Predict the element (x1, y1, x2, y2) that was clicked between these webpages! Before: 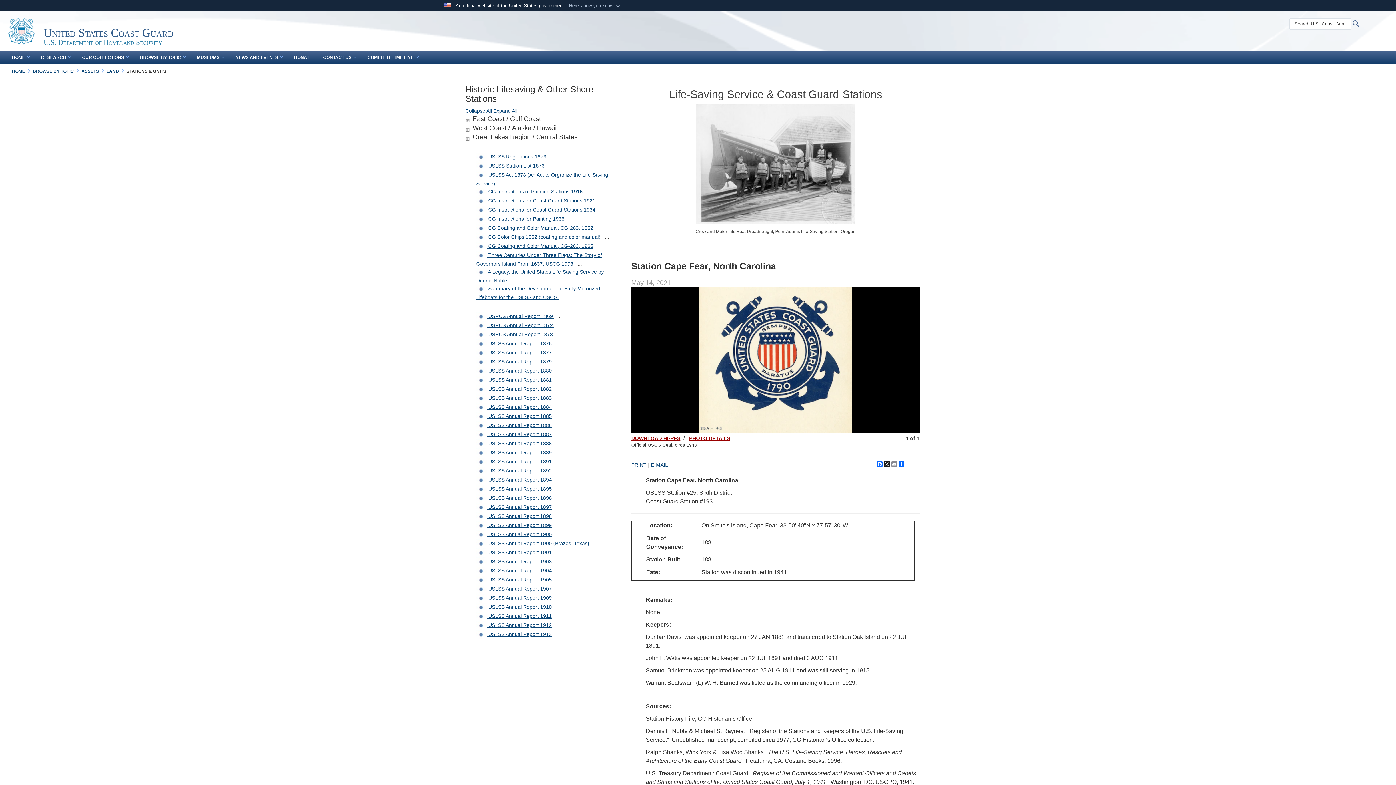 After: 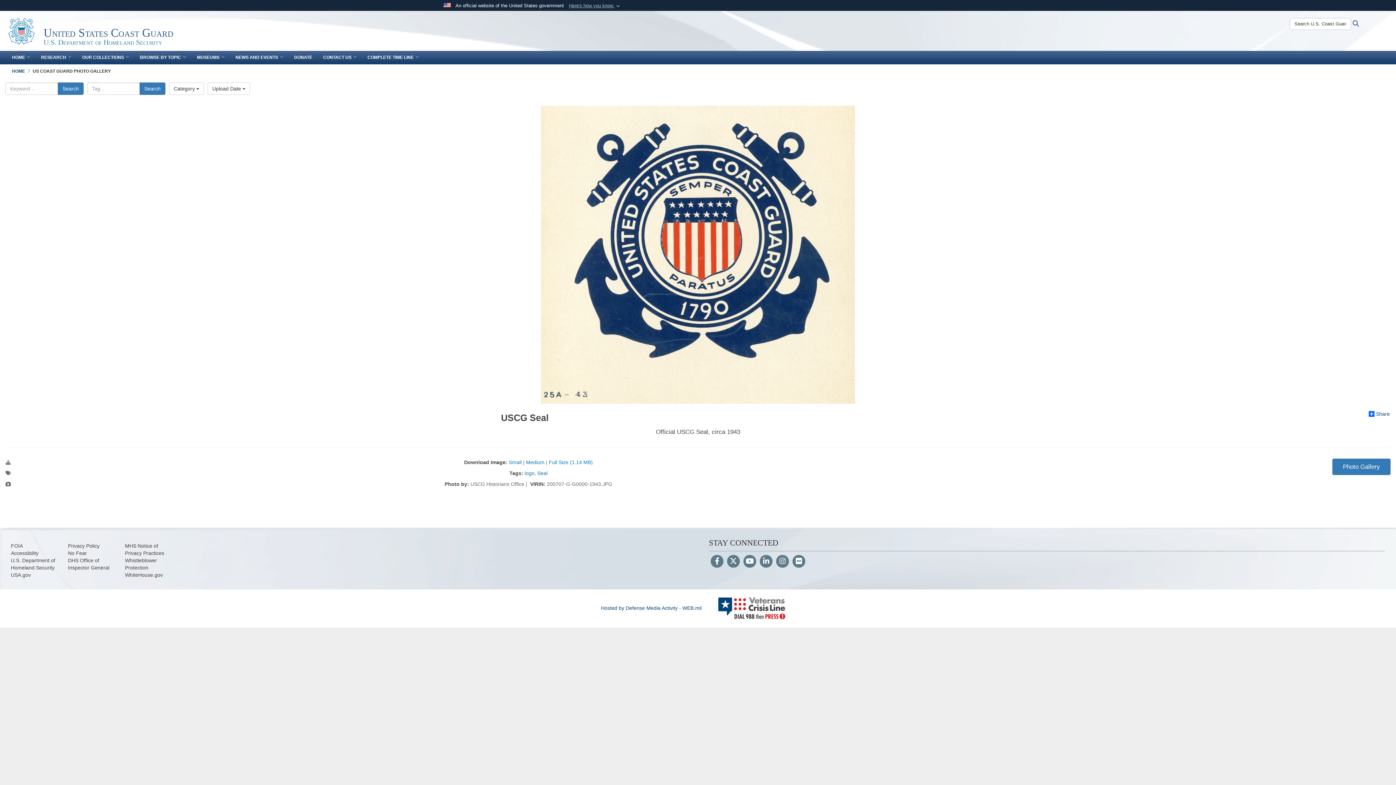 Action: bbox: (689, 435, 730, 441) label: PHOTO DETAILS